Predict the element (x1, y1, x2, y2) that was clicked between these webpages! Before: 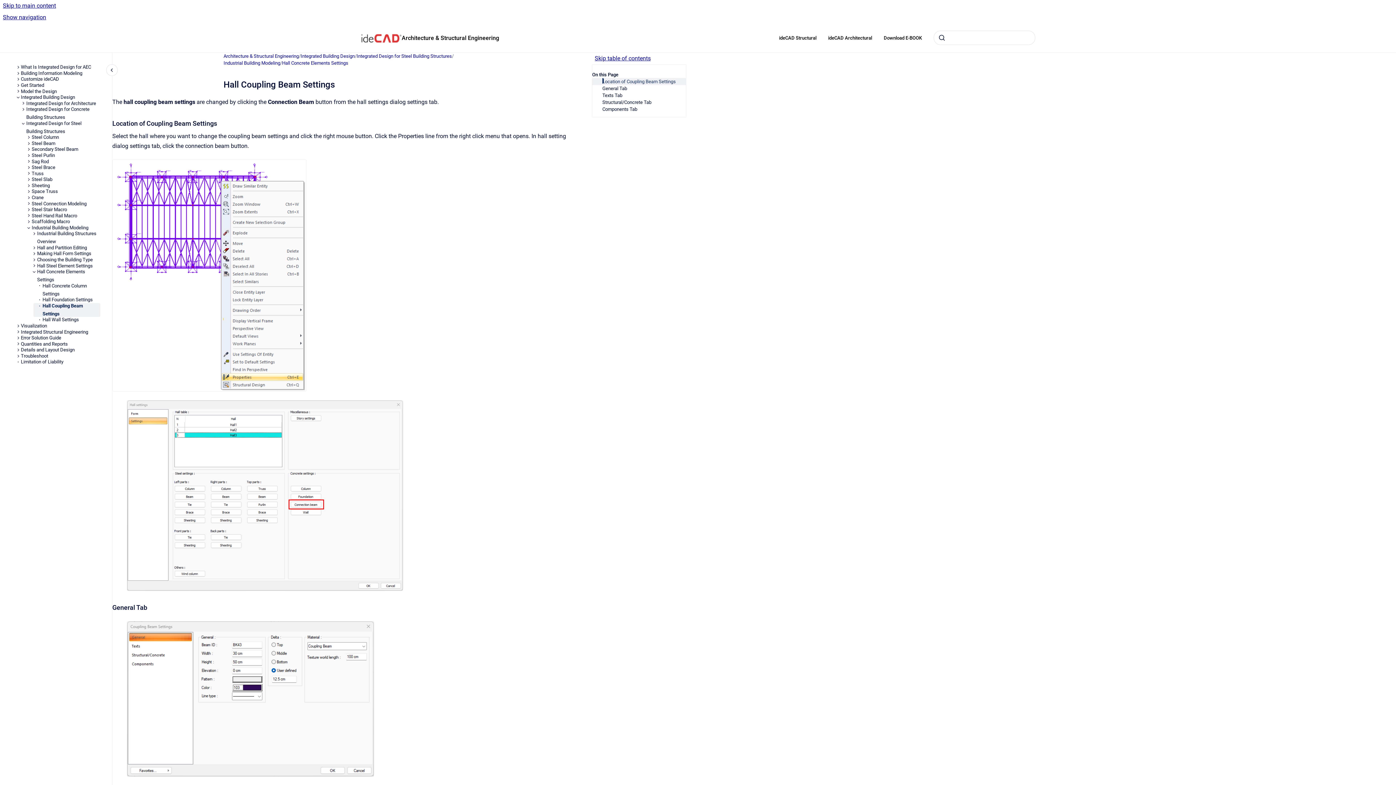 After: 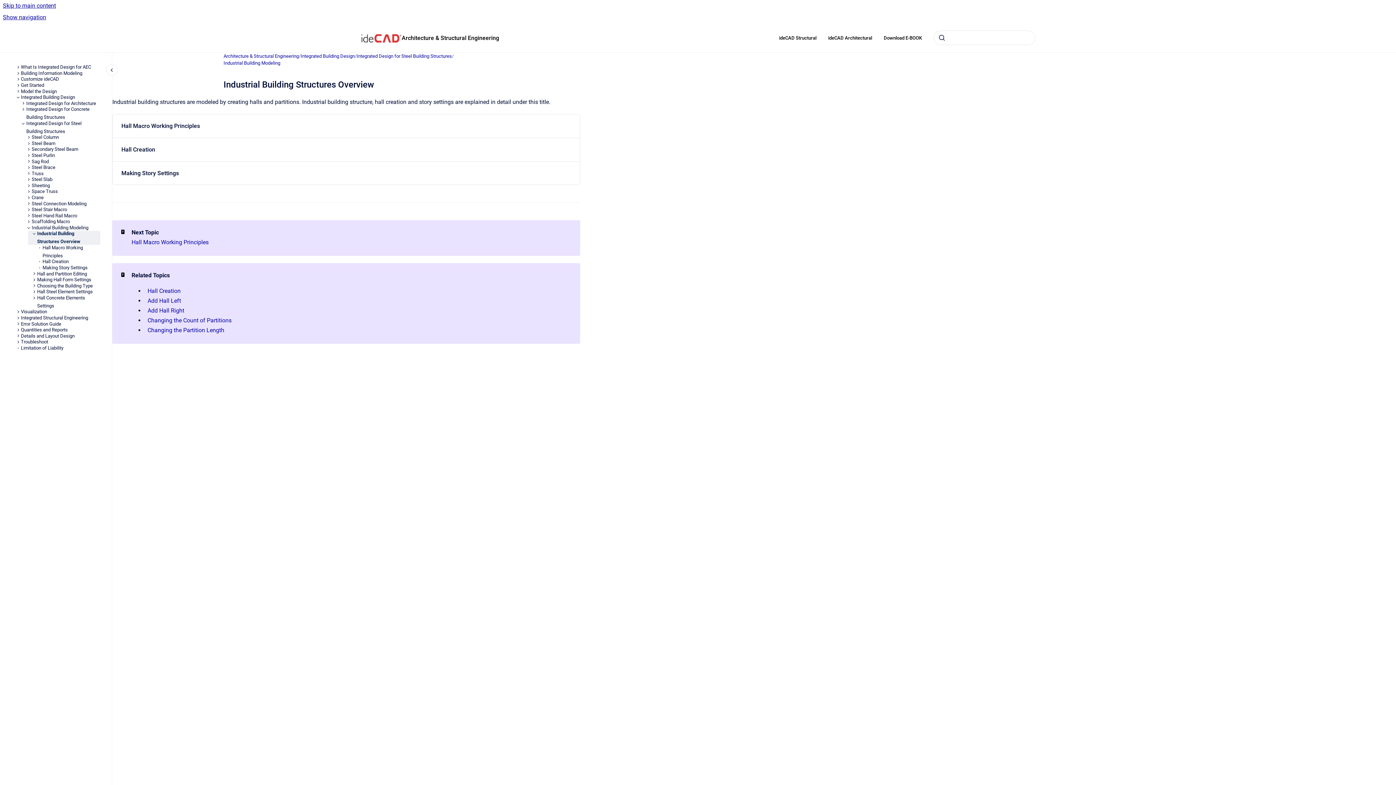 Action: label: Industrial Building Structures Overview bbox: (37, 230, 100, 244)